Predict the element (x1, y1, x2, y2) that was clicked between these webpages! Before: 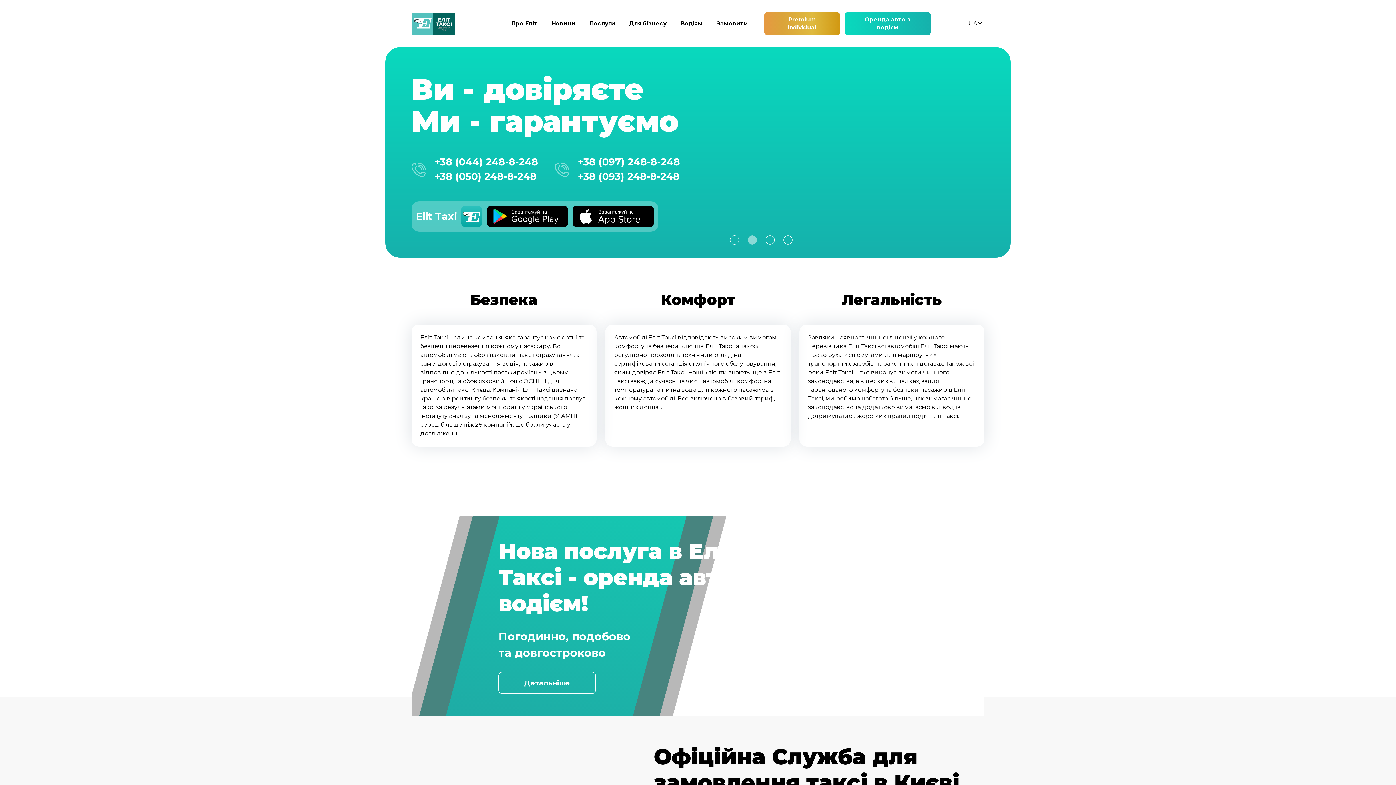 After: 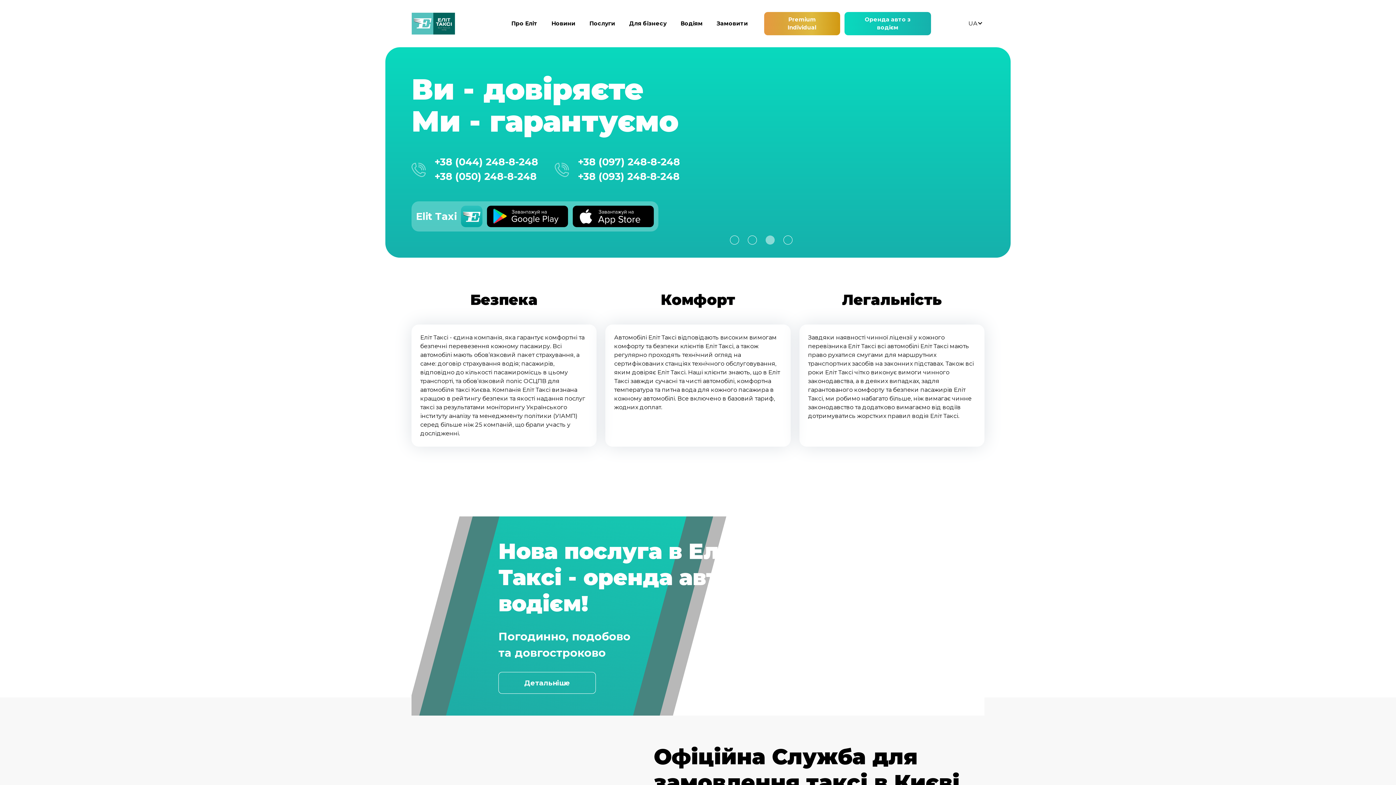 Action: bbox: (572, 209, 654, 221)